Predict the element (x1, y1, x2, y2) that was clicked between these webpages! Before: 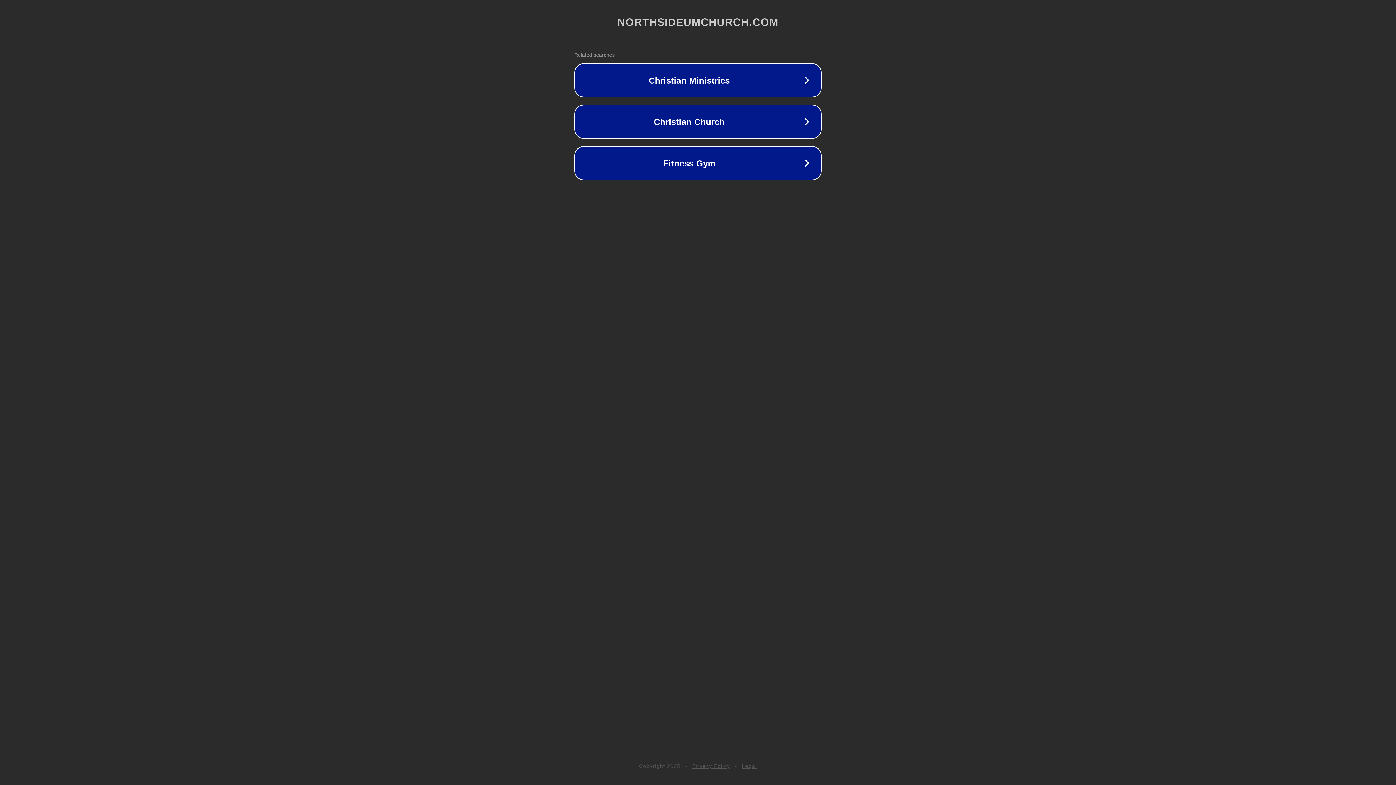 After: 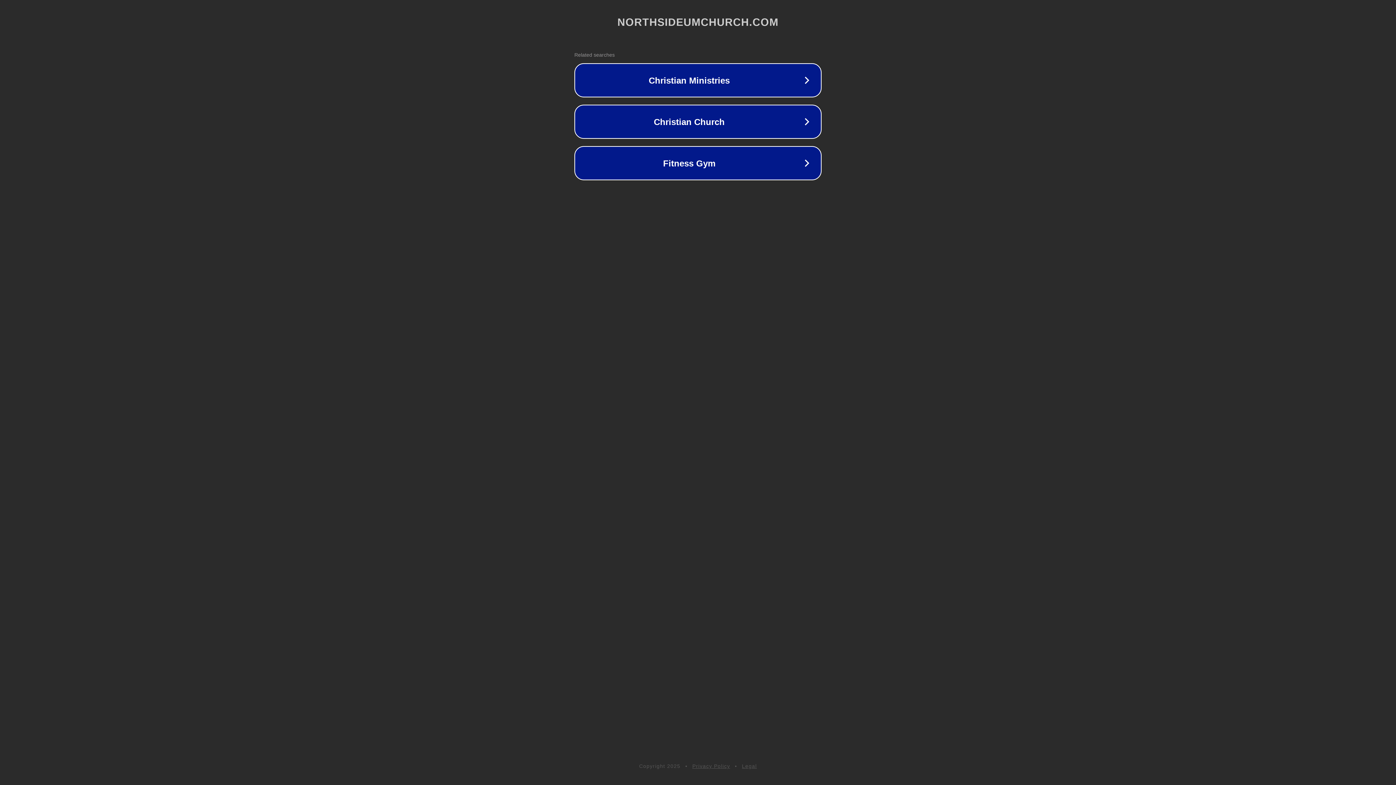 Action: label: Privacy Policy bbox: (692, 763, 730, 769)